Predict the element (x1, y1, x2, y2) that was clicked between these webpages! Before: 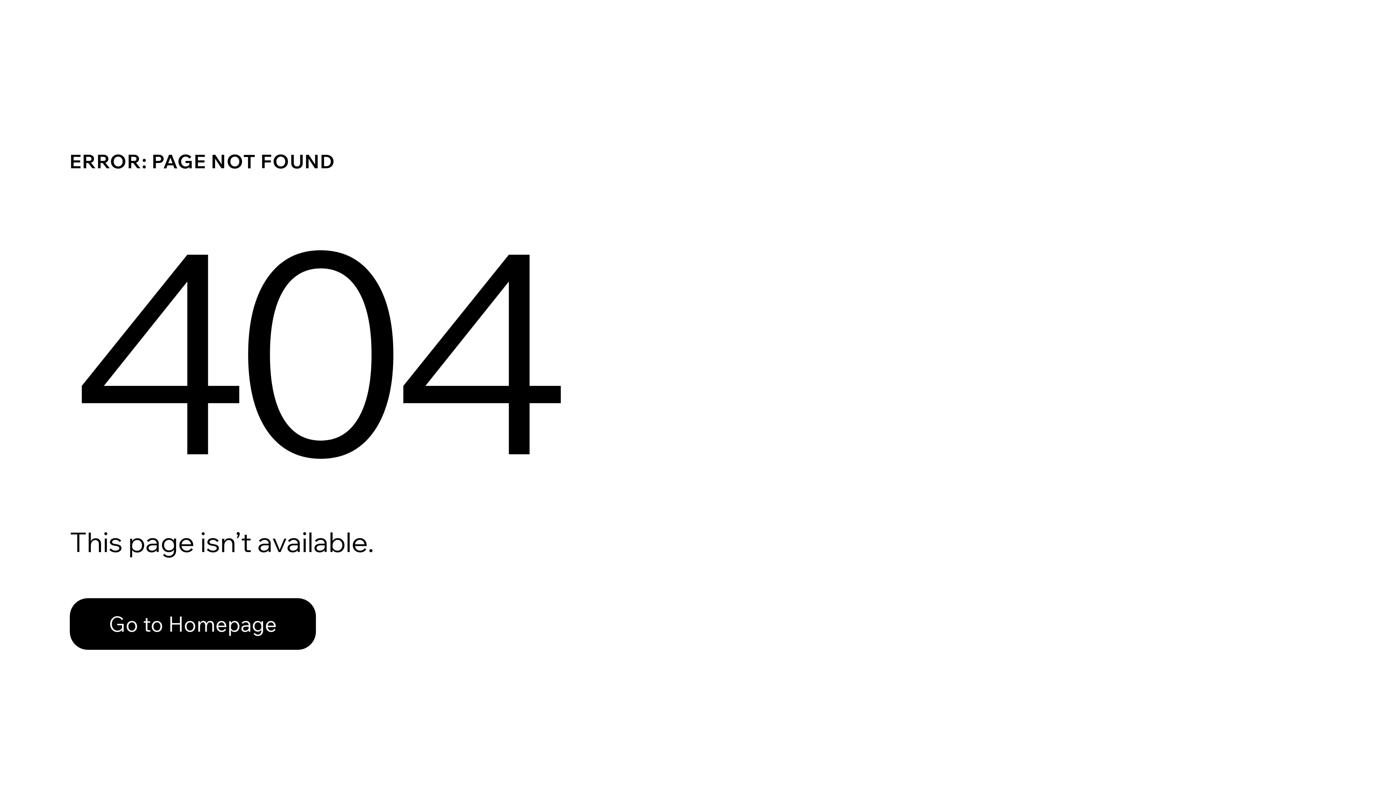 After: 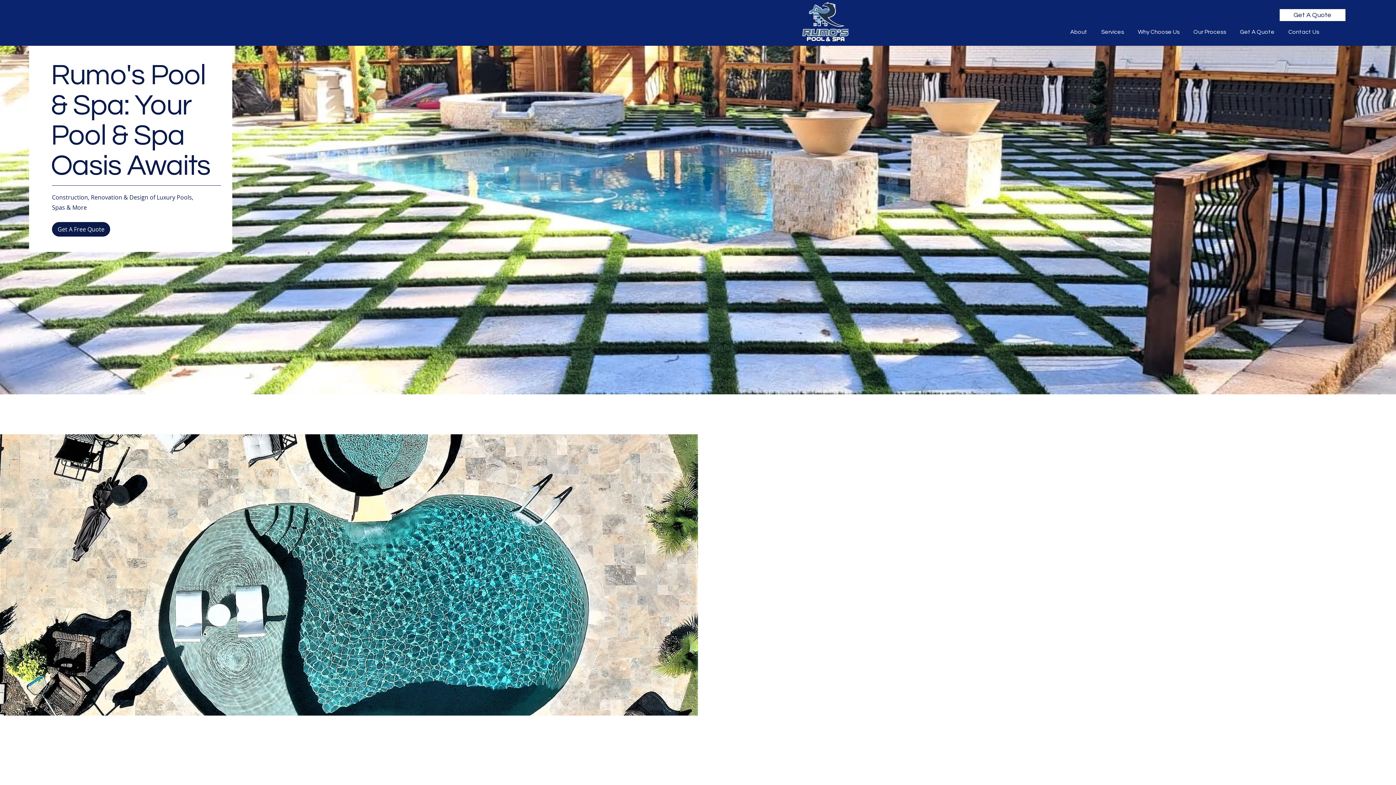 Action: bbox: (69, 582, 768, 659) label: Go to Homepage